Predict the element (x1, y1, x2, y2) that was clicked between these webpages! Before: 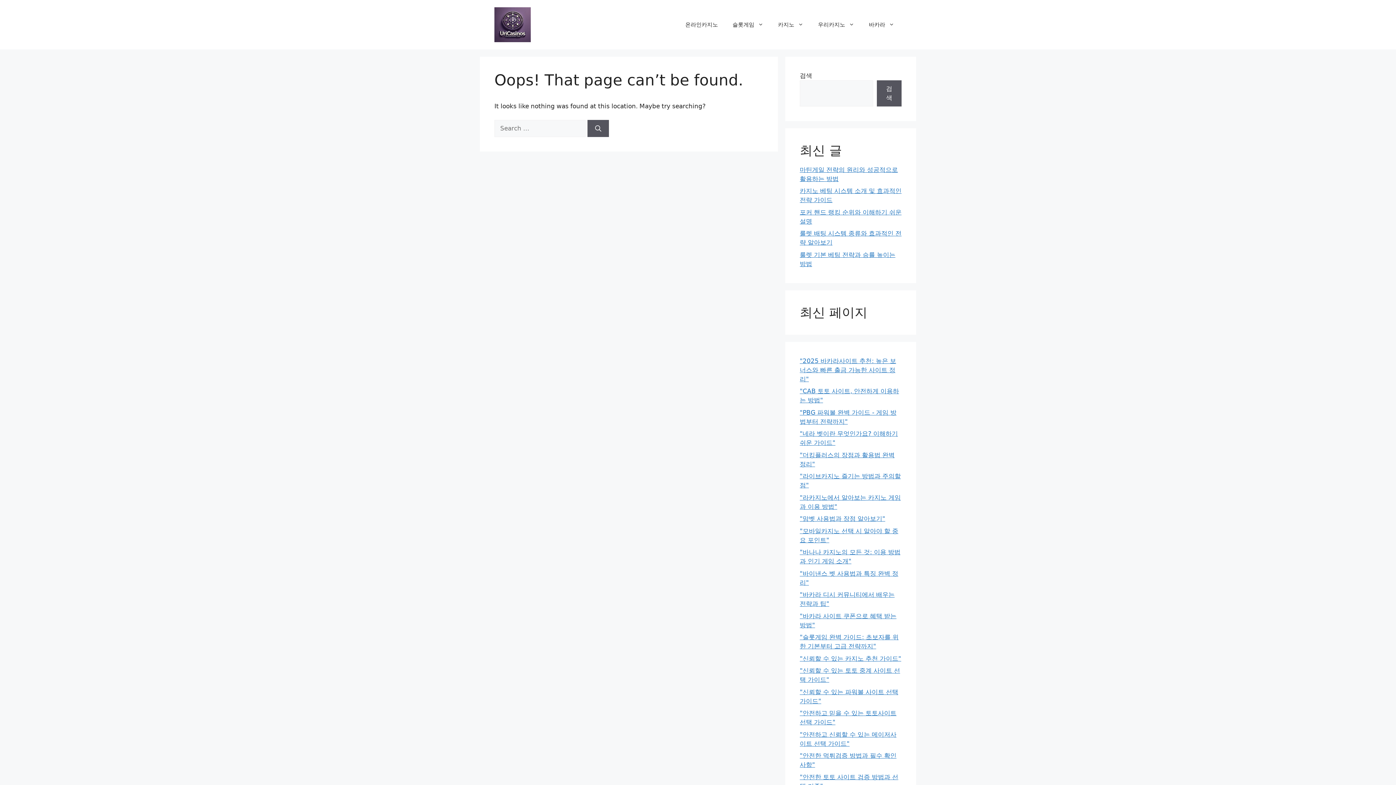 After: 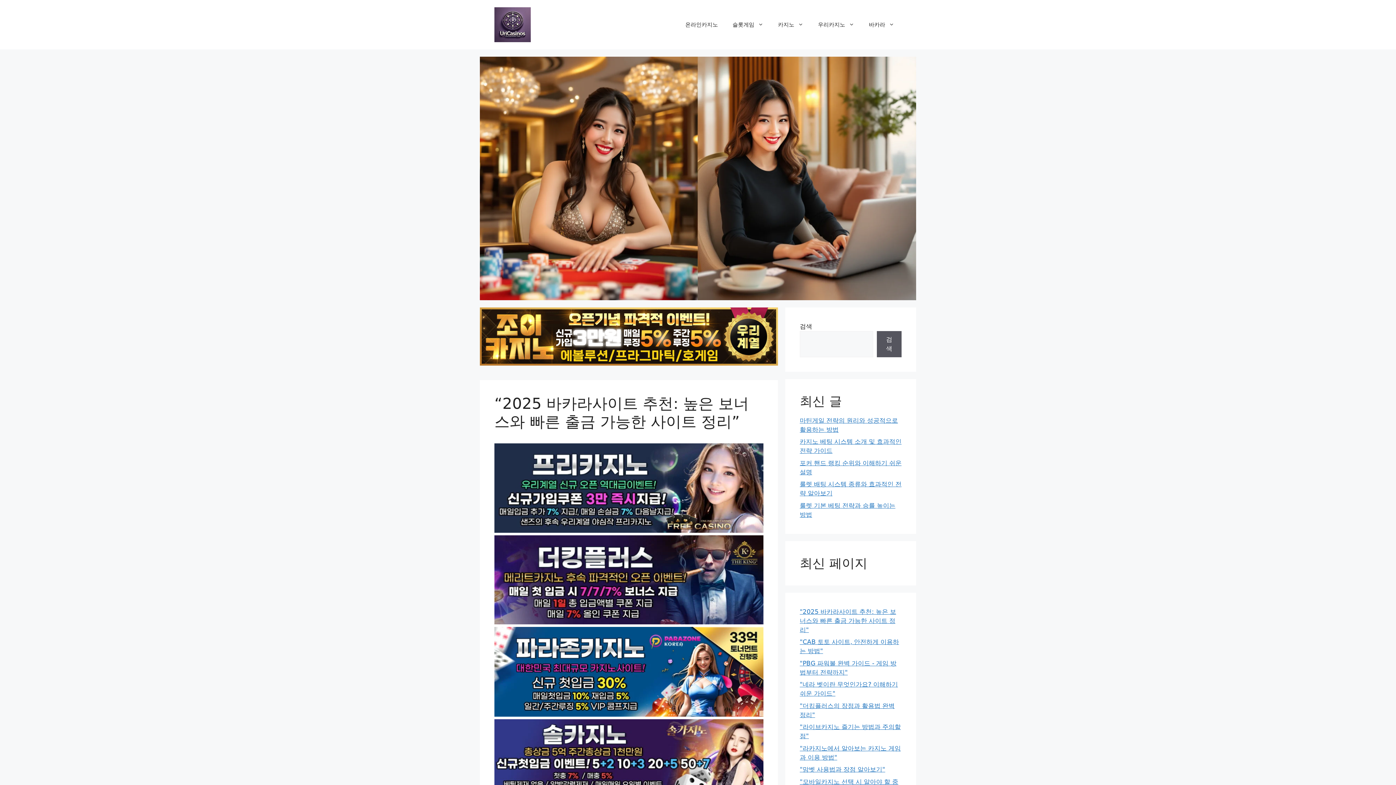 Action: label: "2025 바카라사이트 추천: 높은 보너스와 빠른 출금 가능한 사이트 정리" bbox: (800, 357, 896, 382)